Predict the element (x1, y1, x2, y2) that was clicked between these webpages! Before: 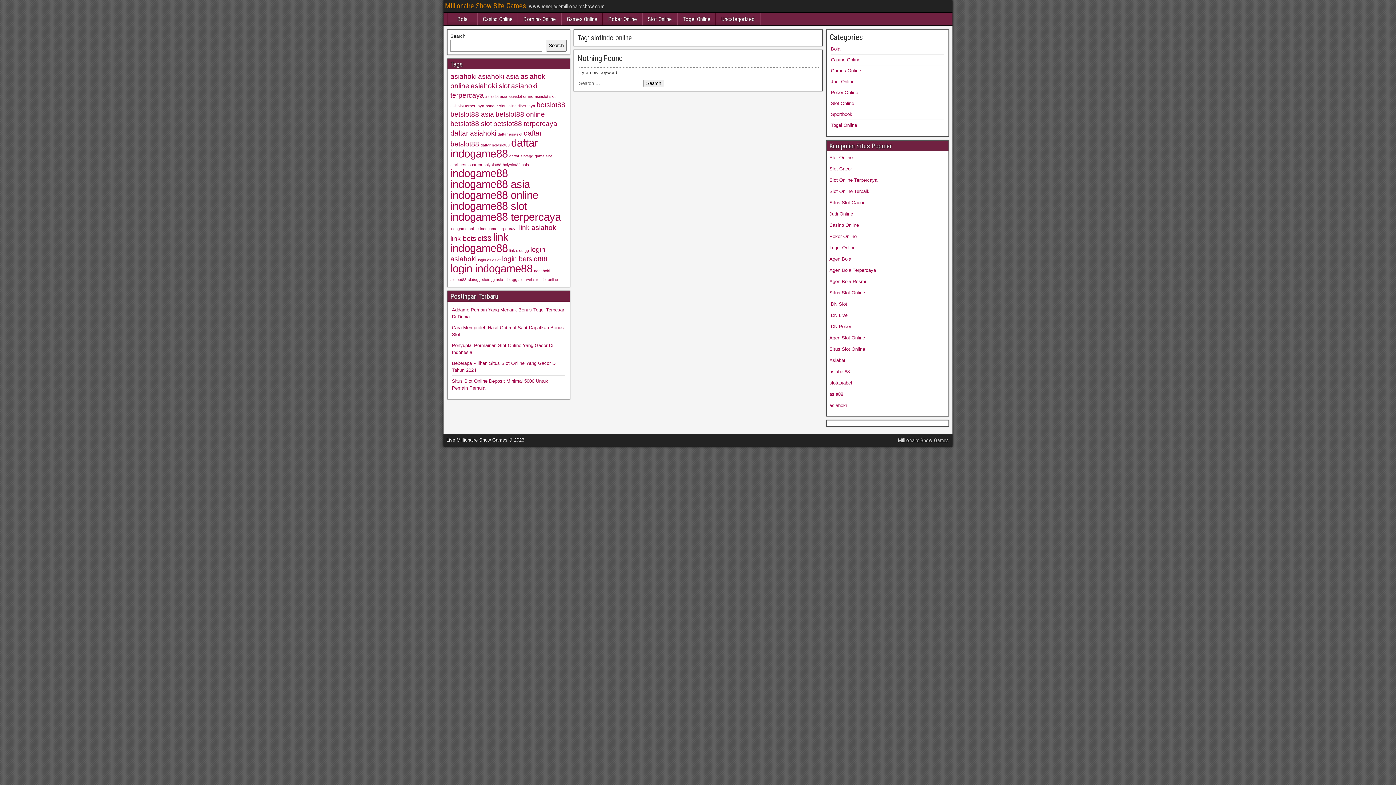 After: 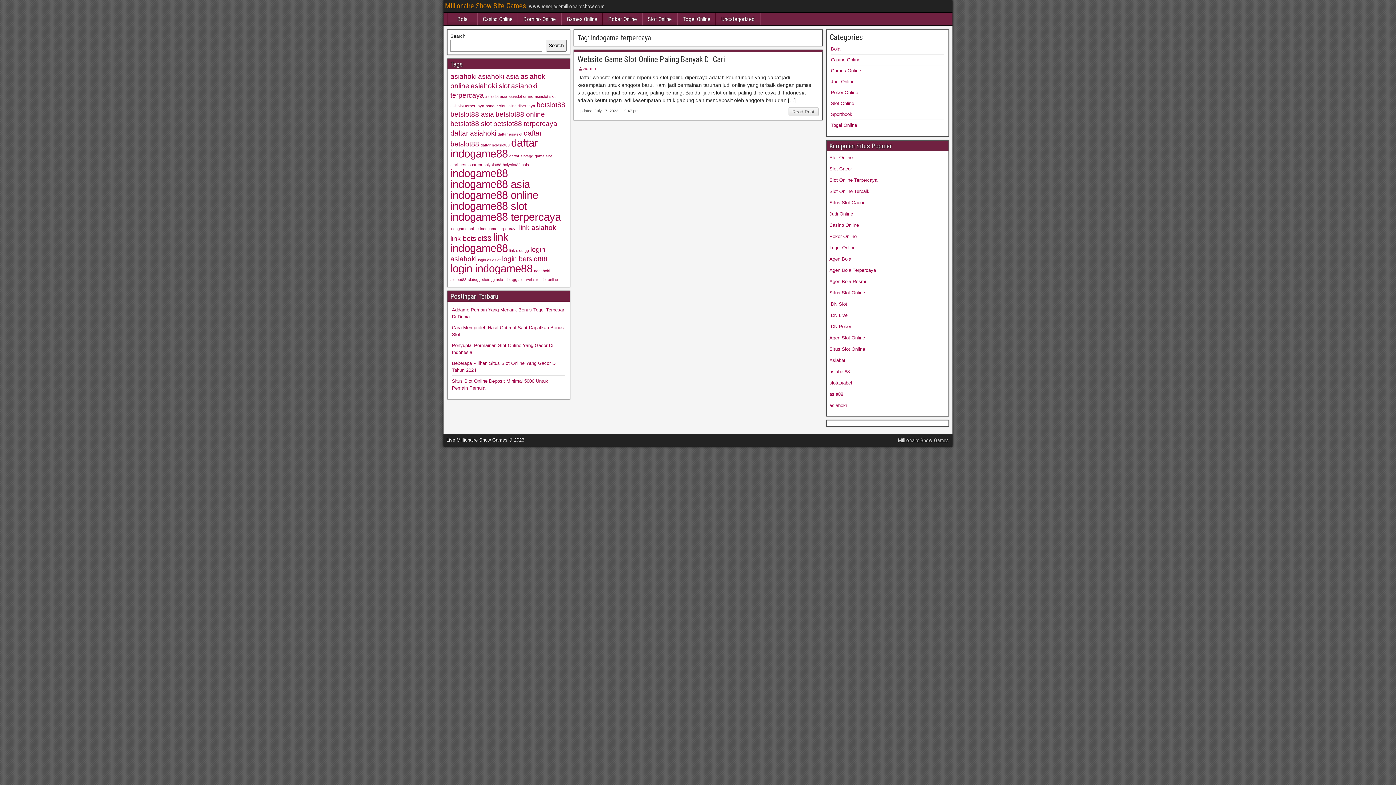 Action: bbox: (480, 226, 517, 230) label: indogame terpercaya (1 item)